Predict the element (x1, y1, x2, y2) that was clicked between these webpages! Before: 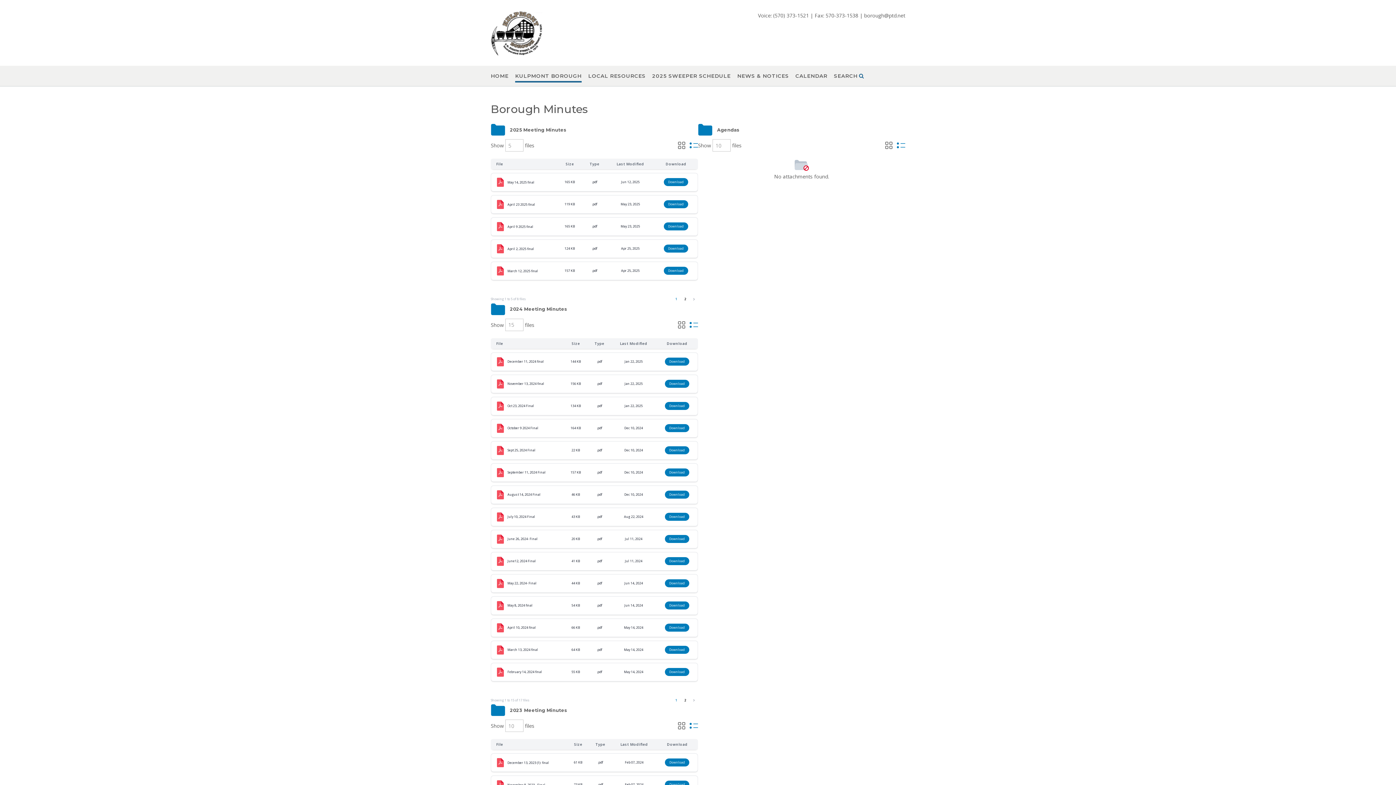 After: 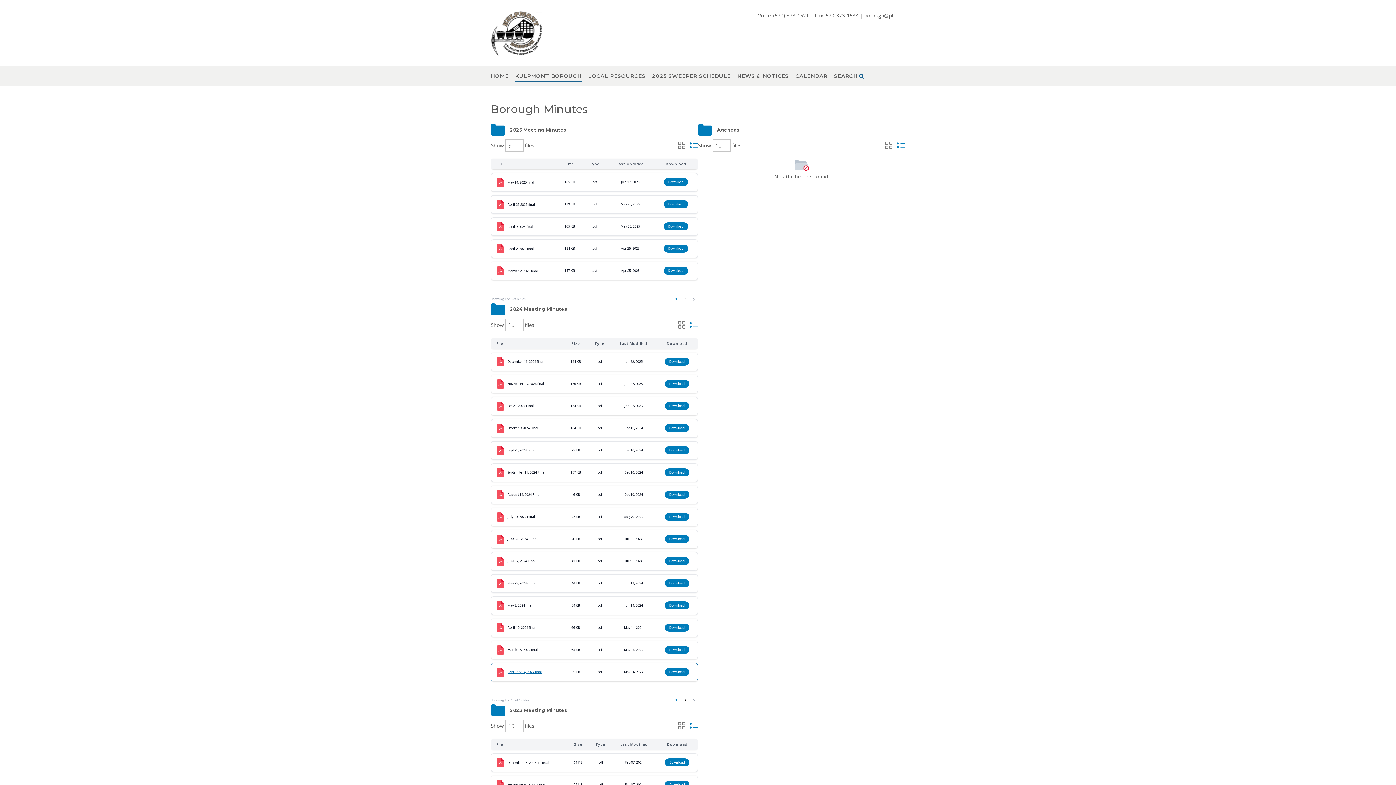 Action: label: February 14, 2024 final bbox: (507, 670, 542, 674)